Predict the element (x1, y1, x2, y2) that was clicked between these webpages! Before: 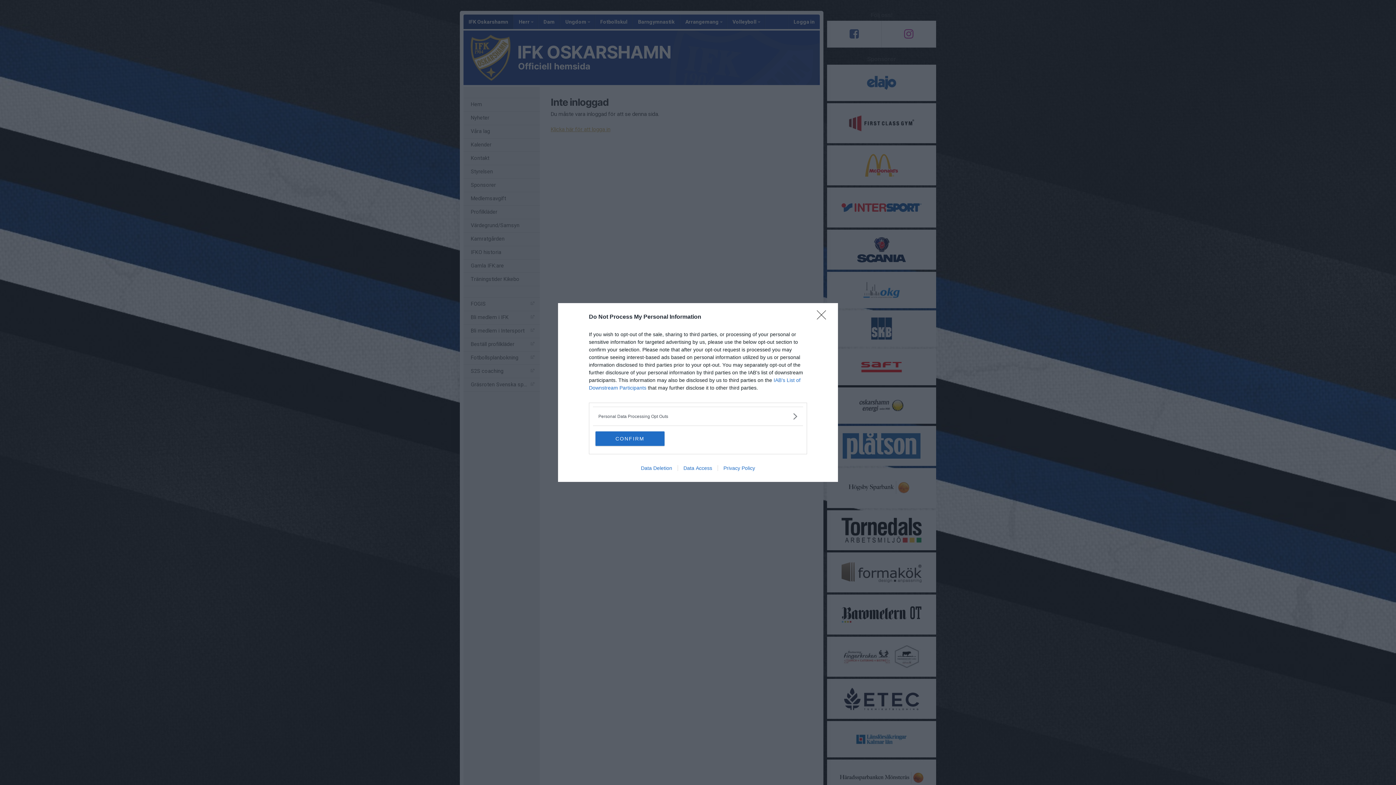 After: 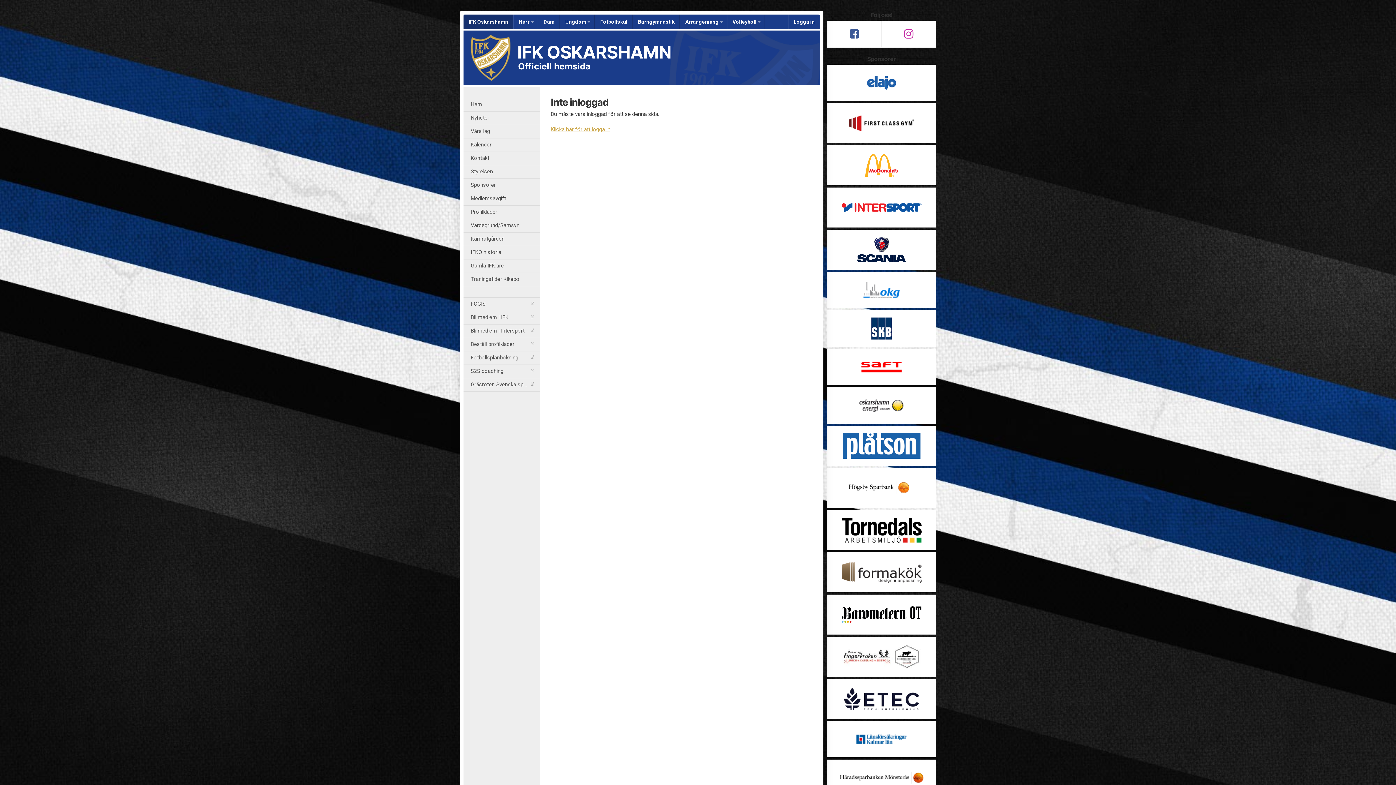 Action: label: CONFIRM bbox: (595, 431, 664, 446)